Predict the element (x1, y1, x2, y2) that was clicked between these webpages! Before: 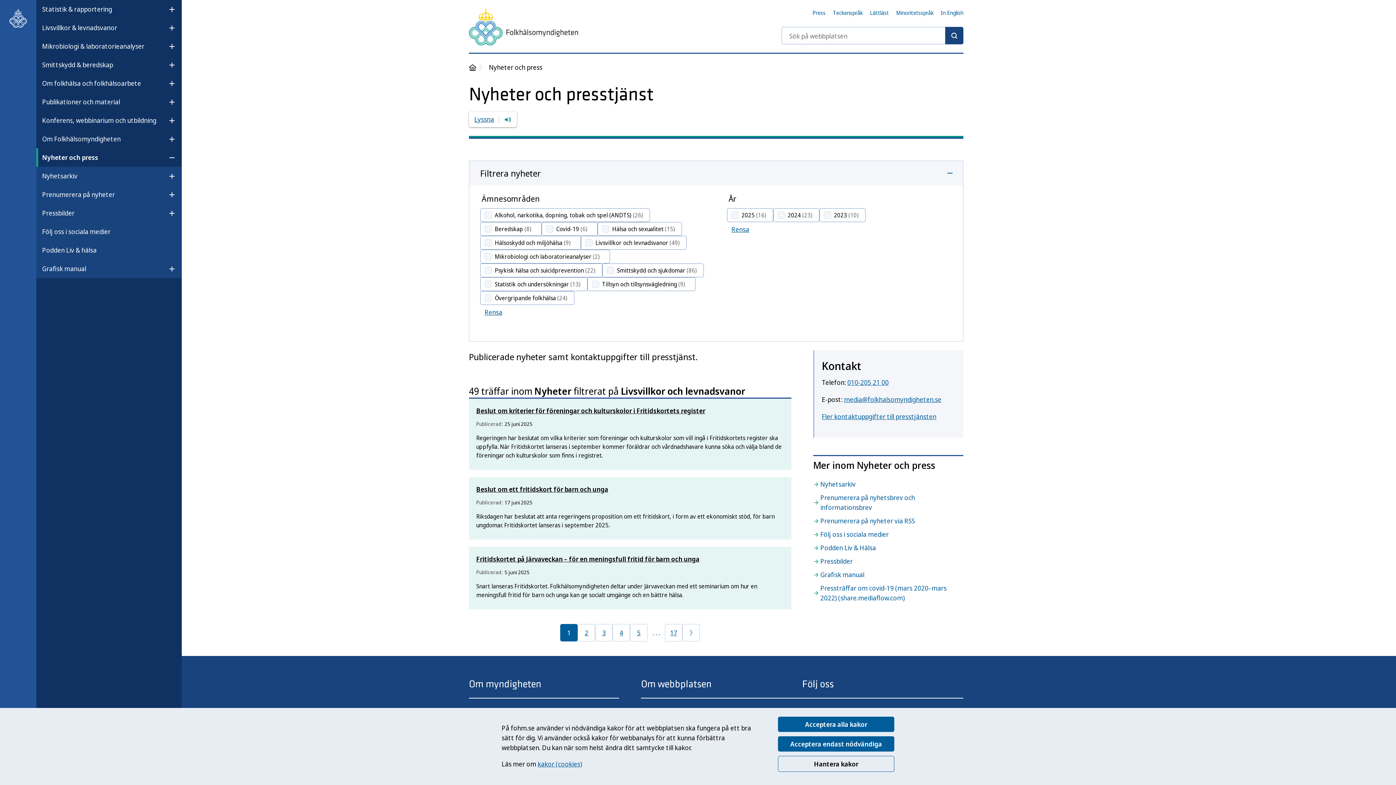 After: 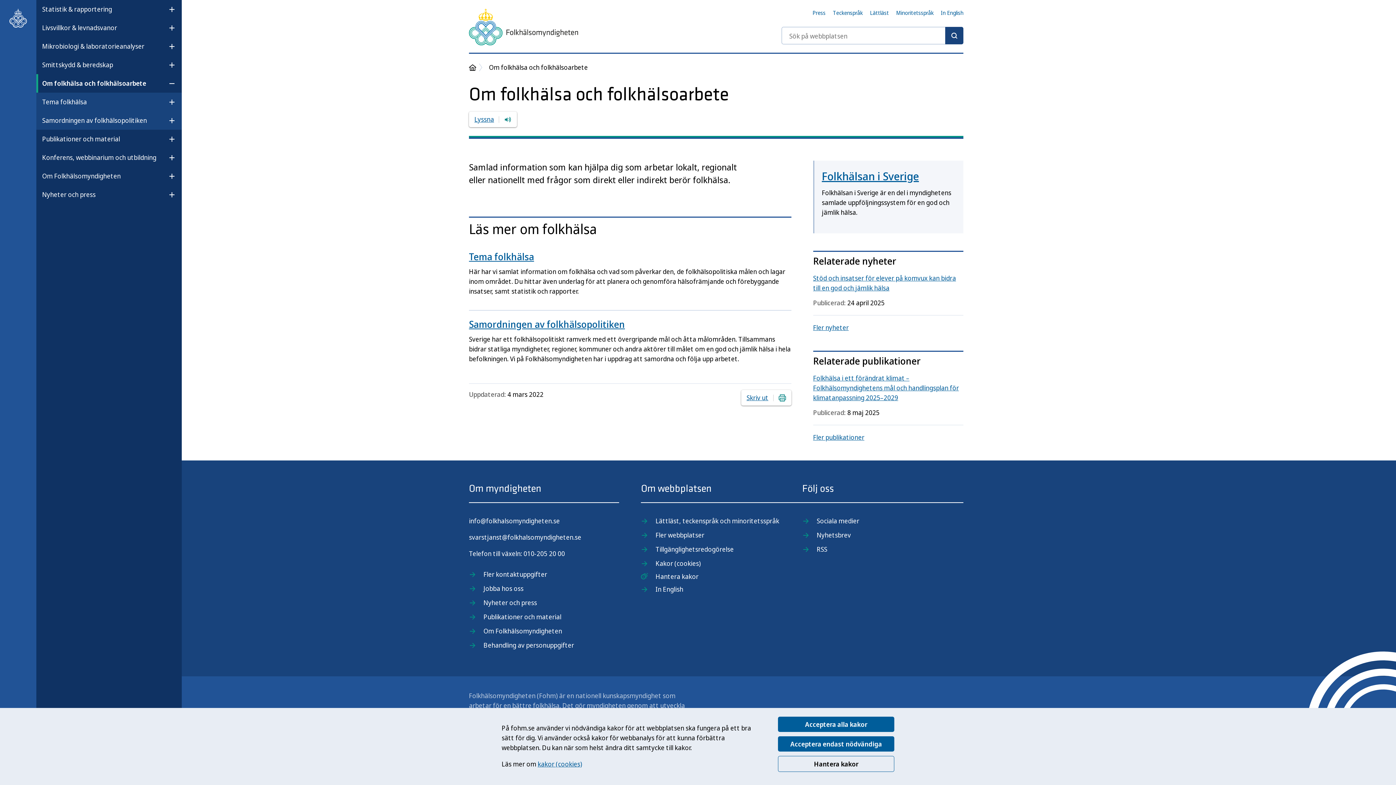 Action: bbox: (42, 75, 141, 91) label: Om folkhälsa och folkhälsoarbete